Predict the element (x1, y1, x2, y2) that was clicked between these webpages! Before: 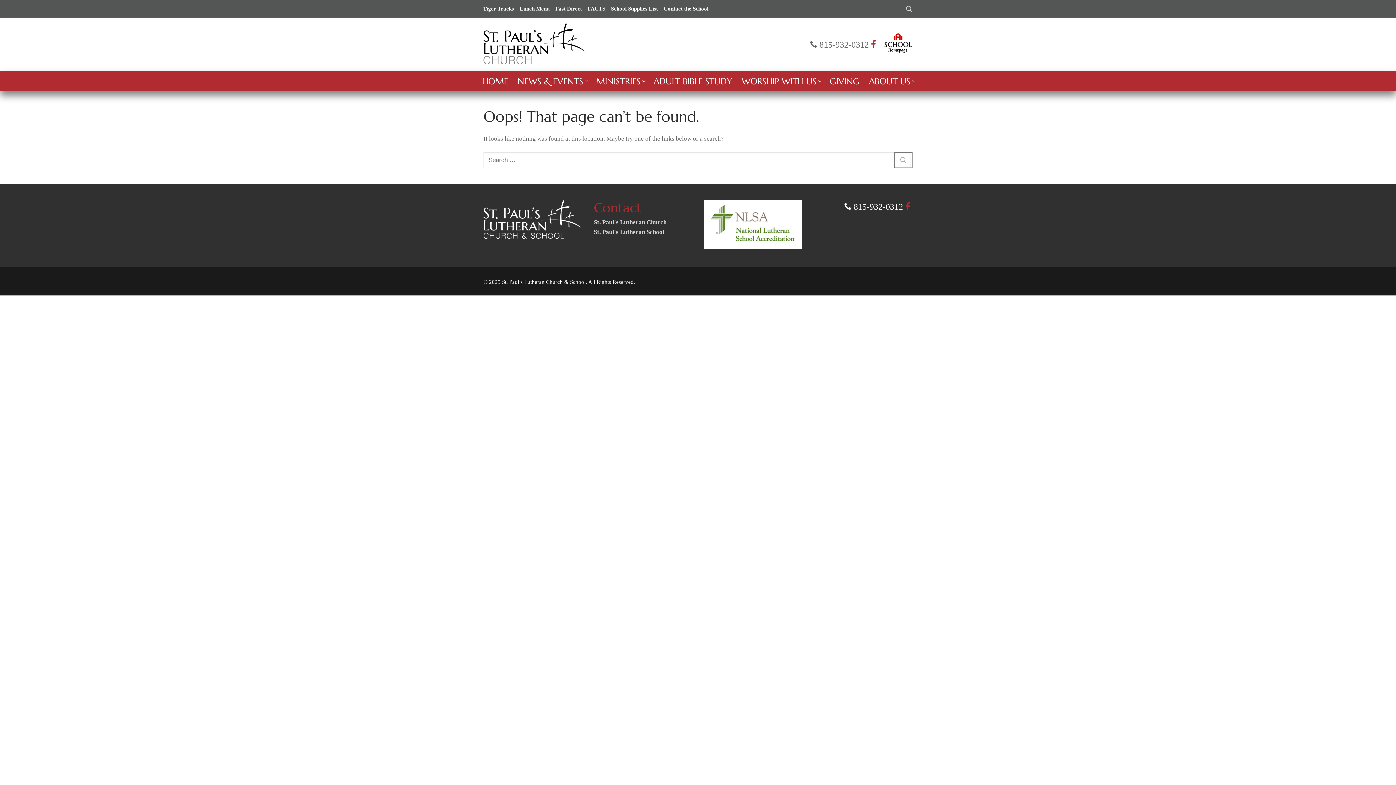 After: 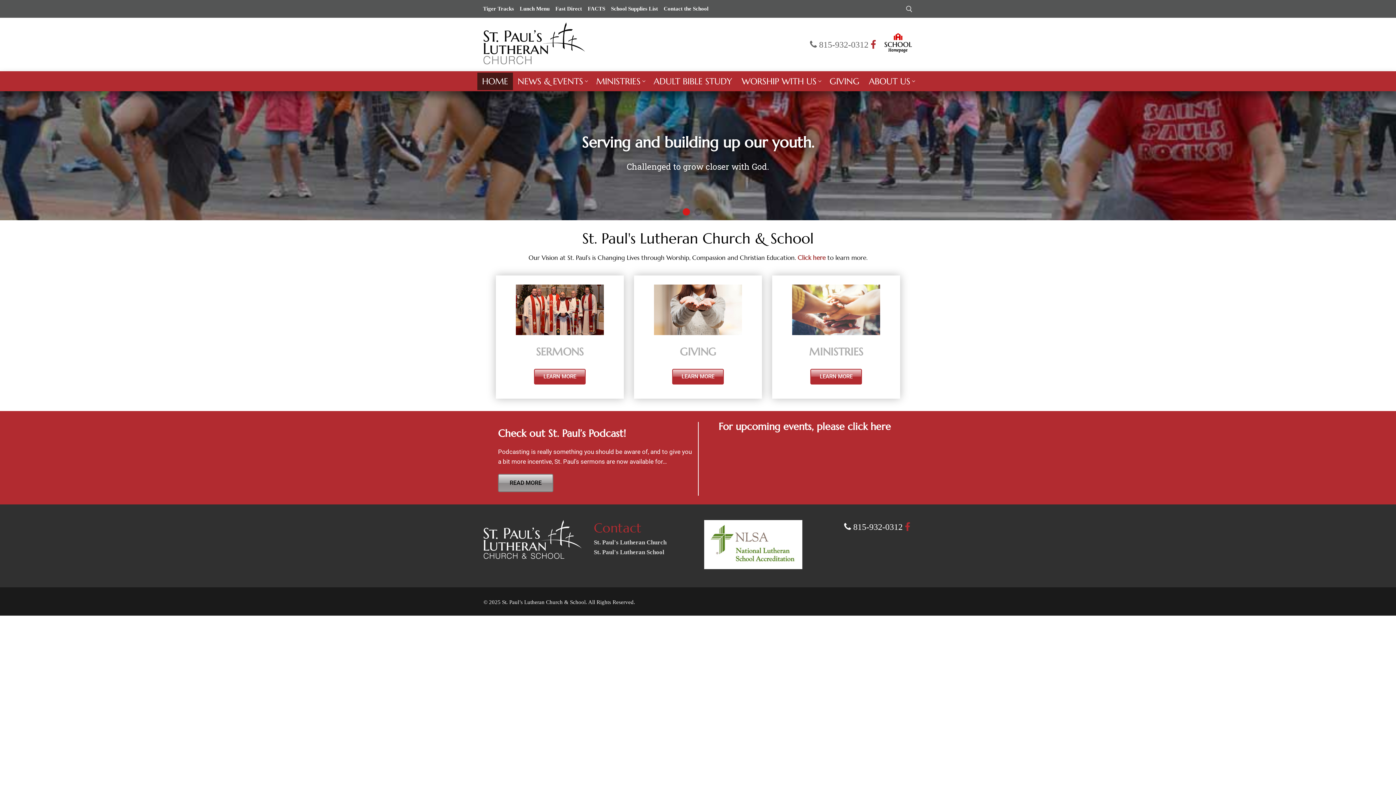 Action: bbox: (483, 60, 585, 65)